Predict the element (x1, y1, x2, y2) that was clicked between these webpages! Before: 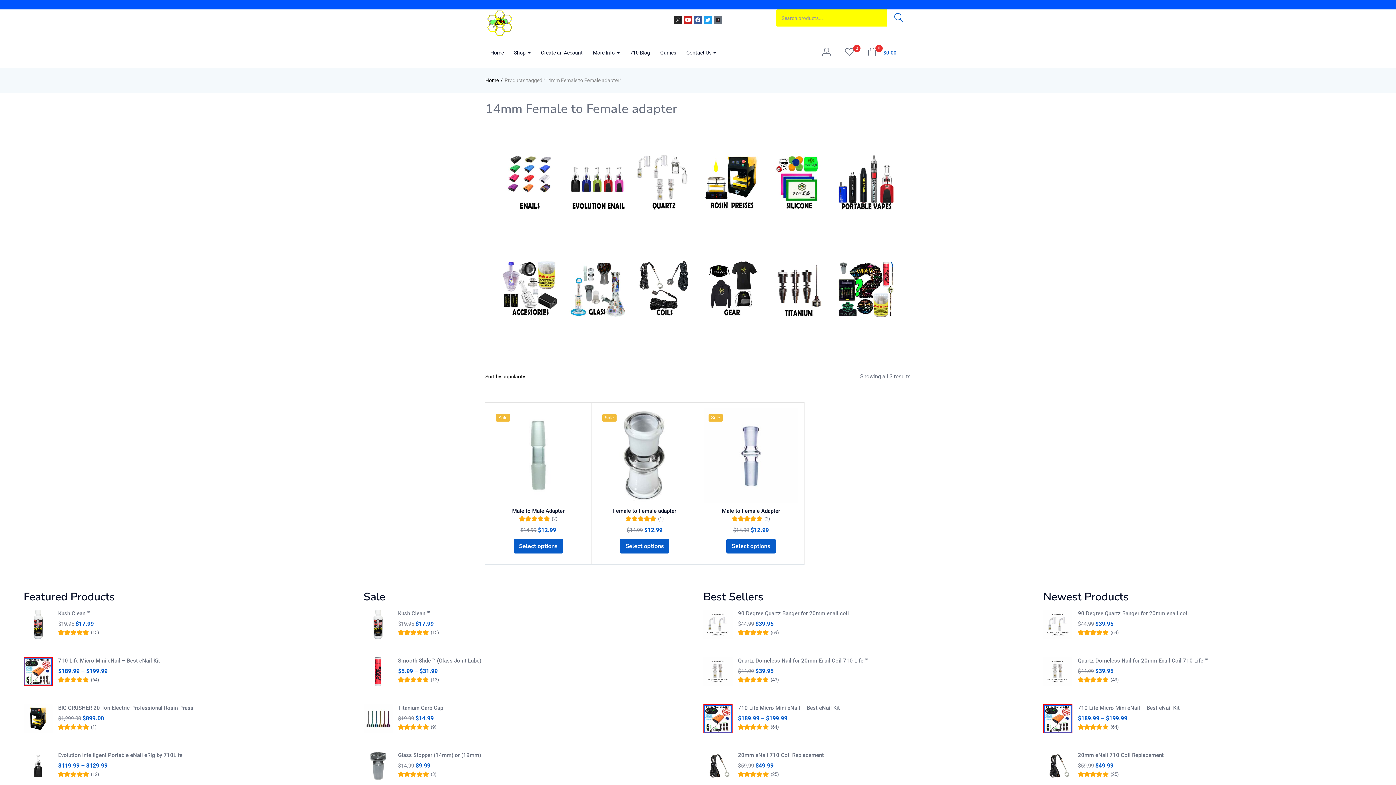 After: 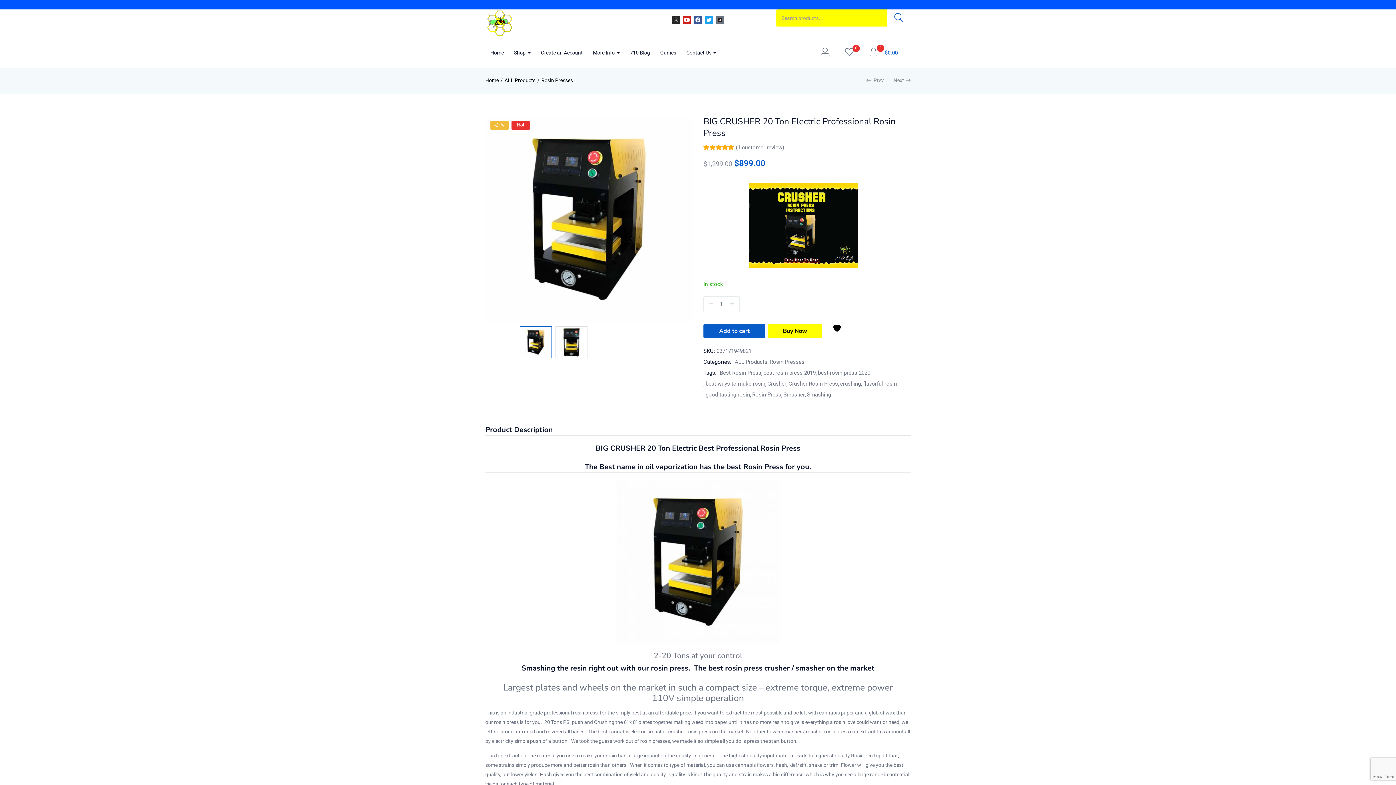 Action: label: BIG CRUSHER 20 Ton Electric Professional Rosin Press bbox: (58, 705, 193, 711)